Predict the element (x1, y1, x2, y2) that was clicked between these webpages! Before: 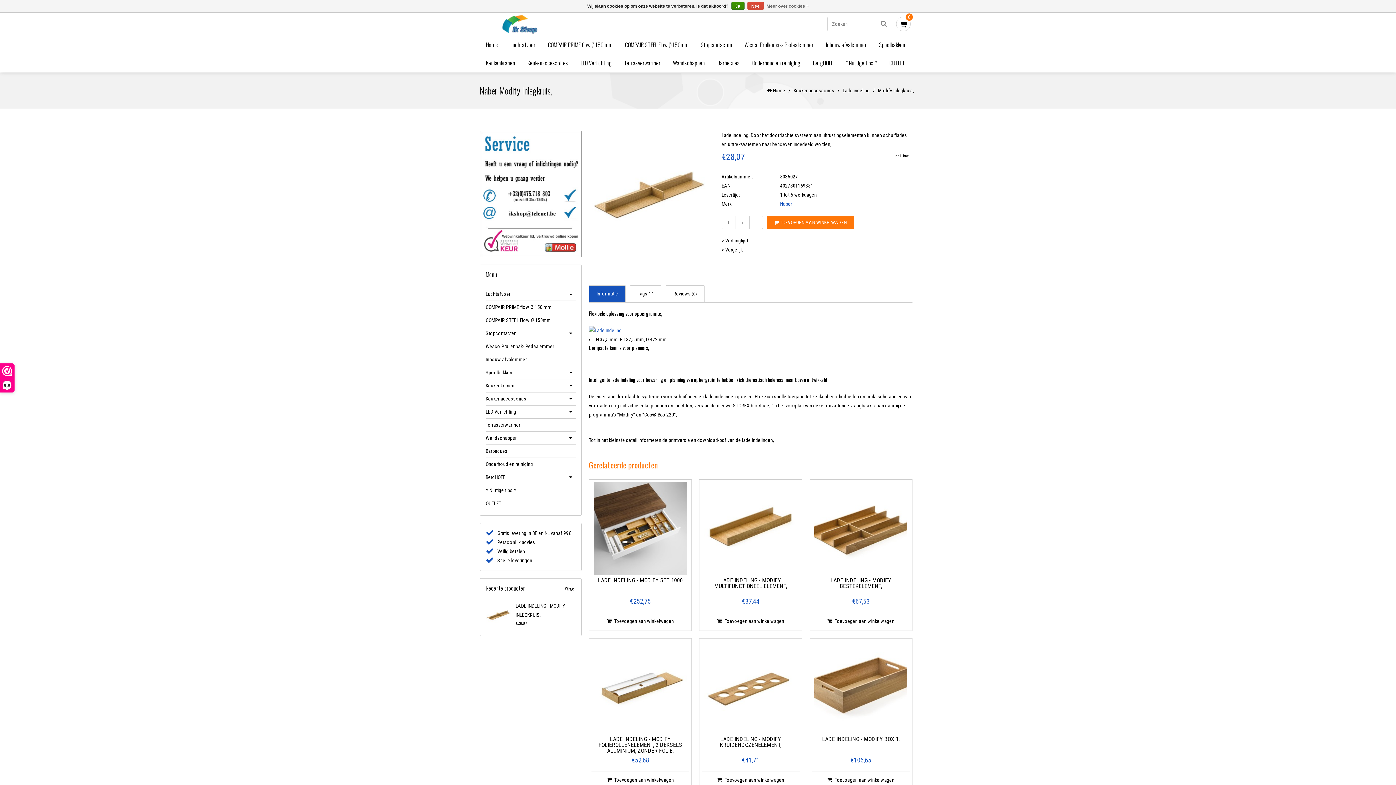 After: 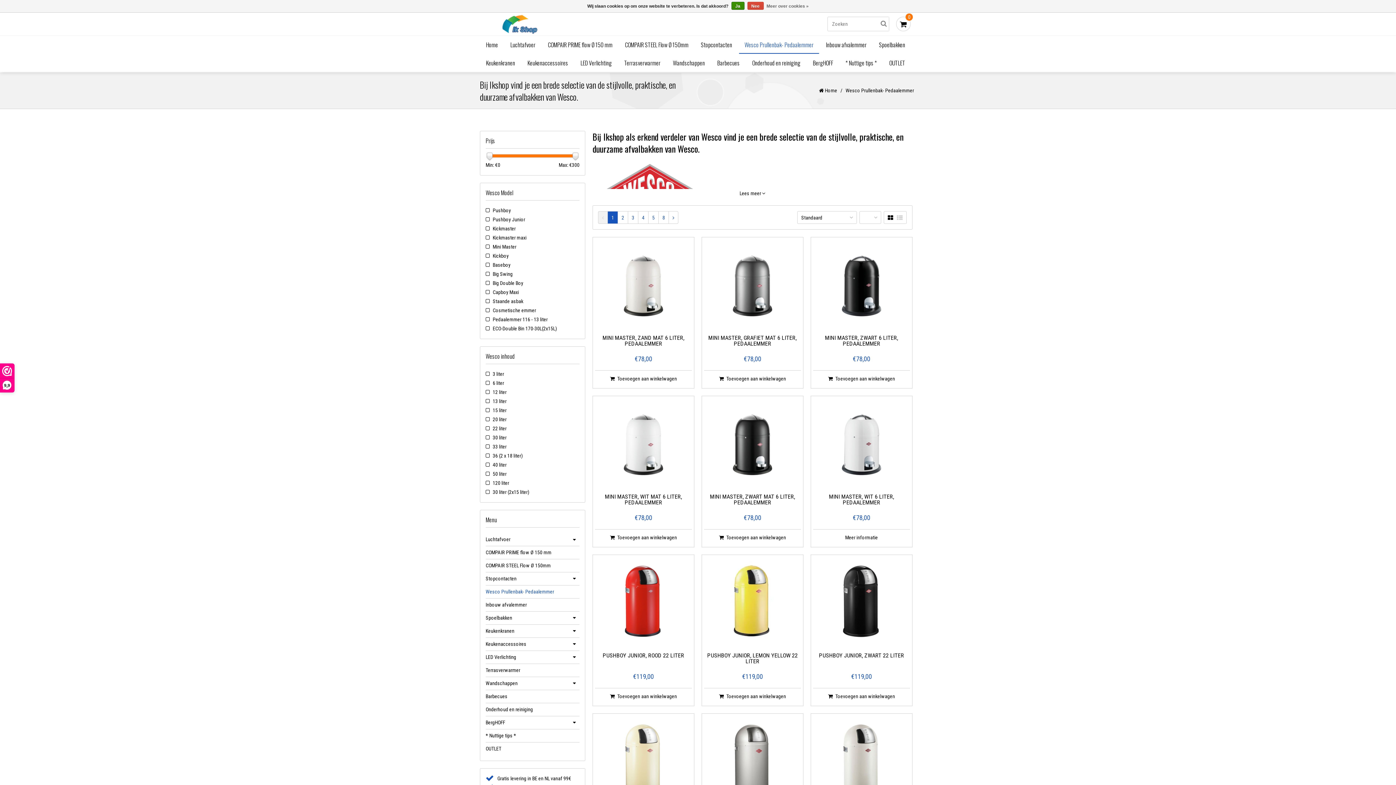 Action: label: Wesco Prullenbak- Pedaalemmer bbox: (485, 339, 576, 352)